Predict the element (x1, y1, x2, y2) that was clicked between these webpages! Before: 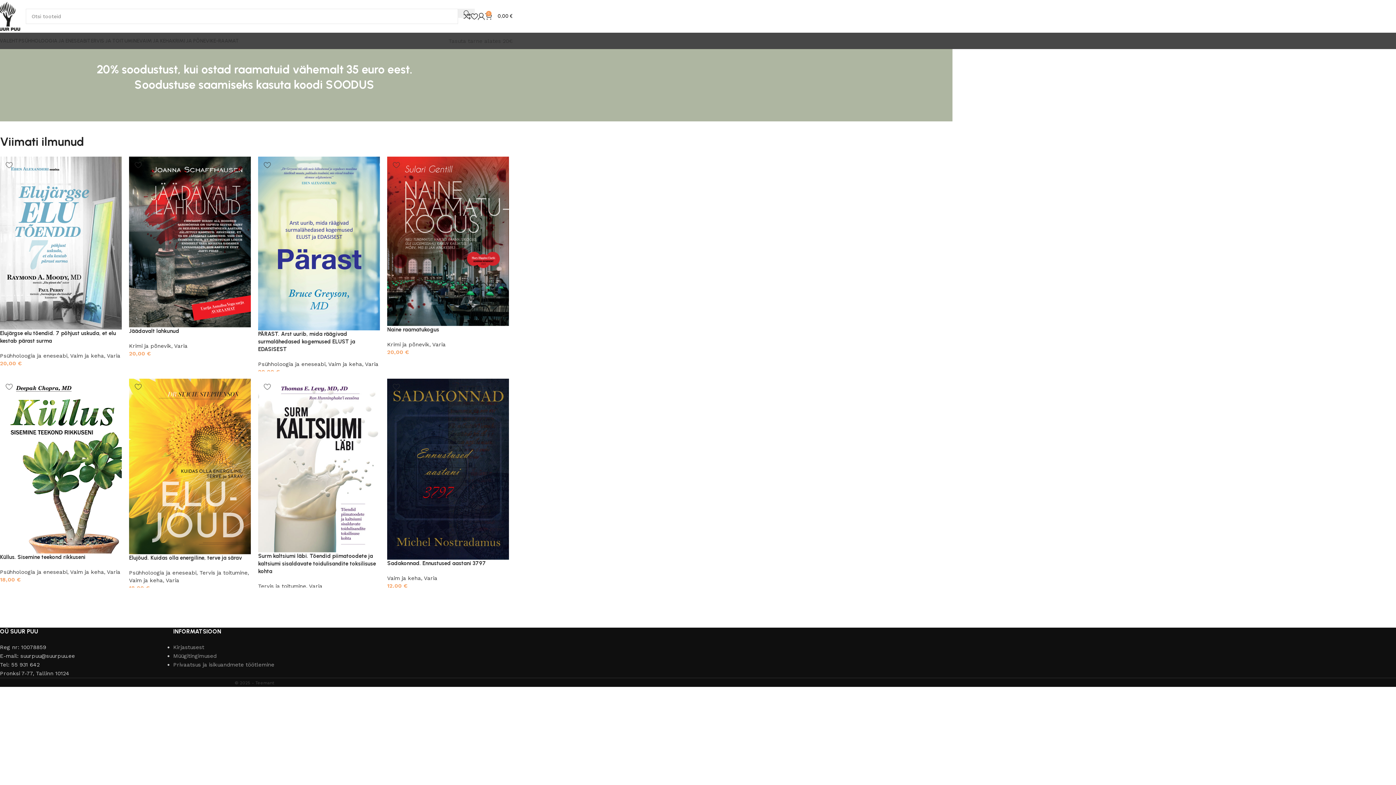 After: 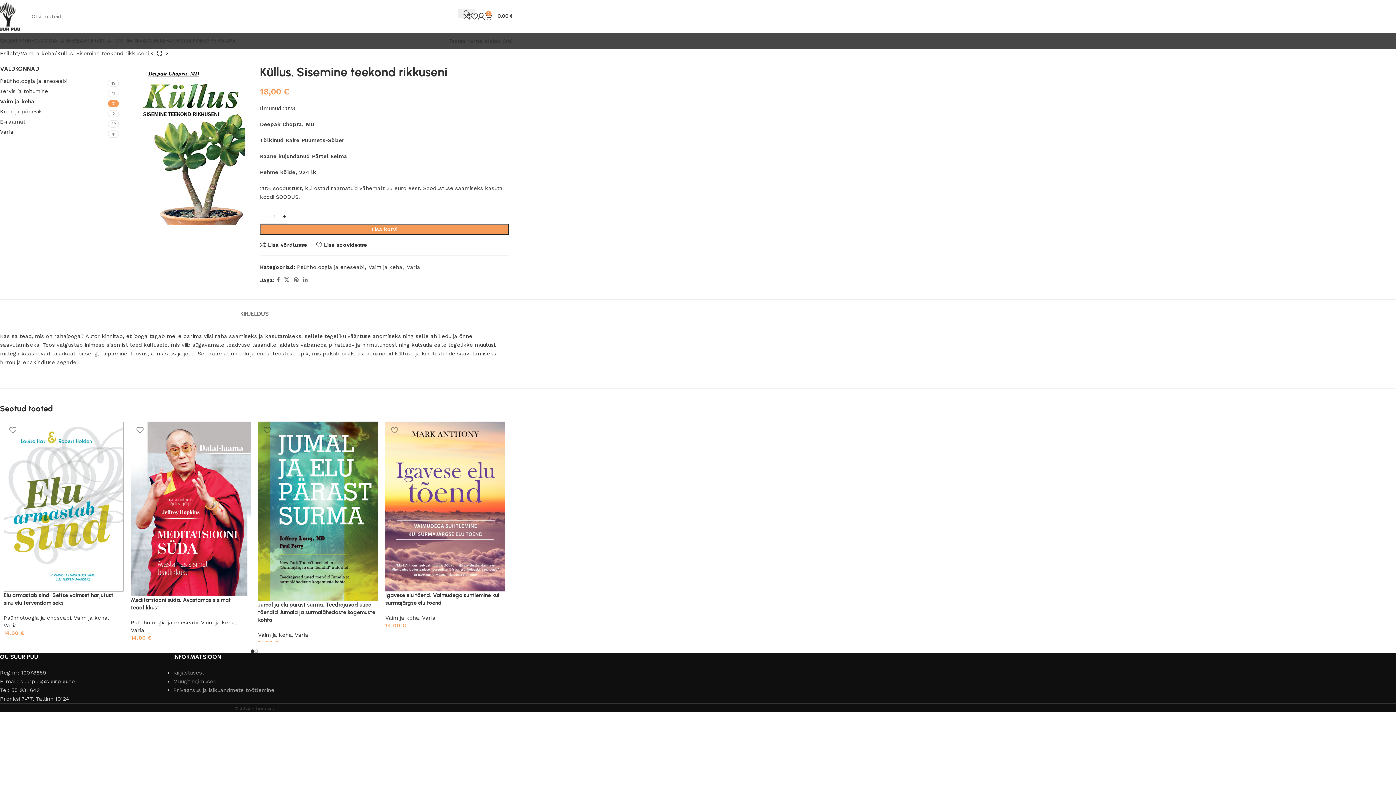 Action: bbox: (0, 378, 121, 553)